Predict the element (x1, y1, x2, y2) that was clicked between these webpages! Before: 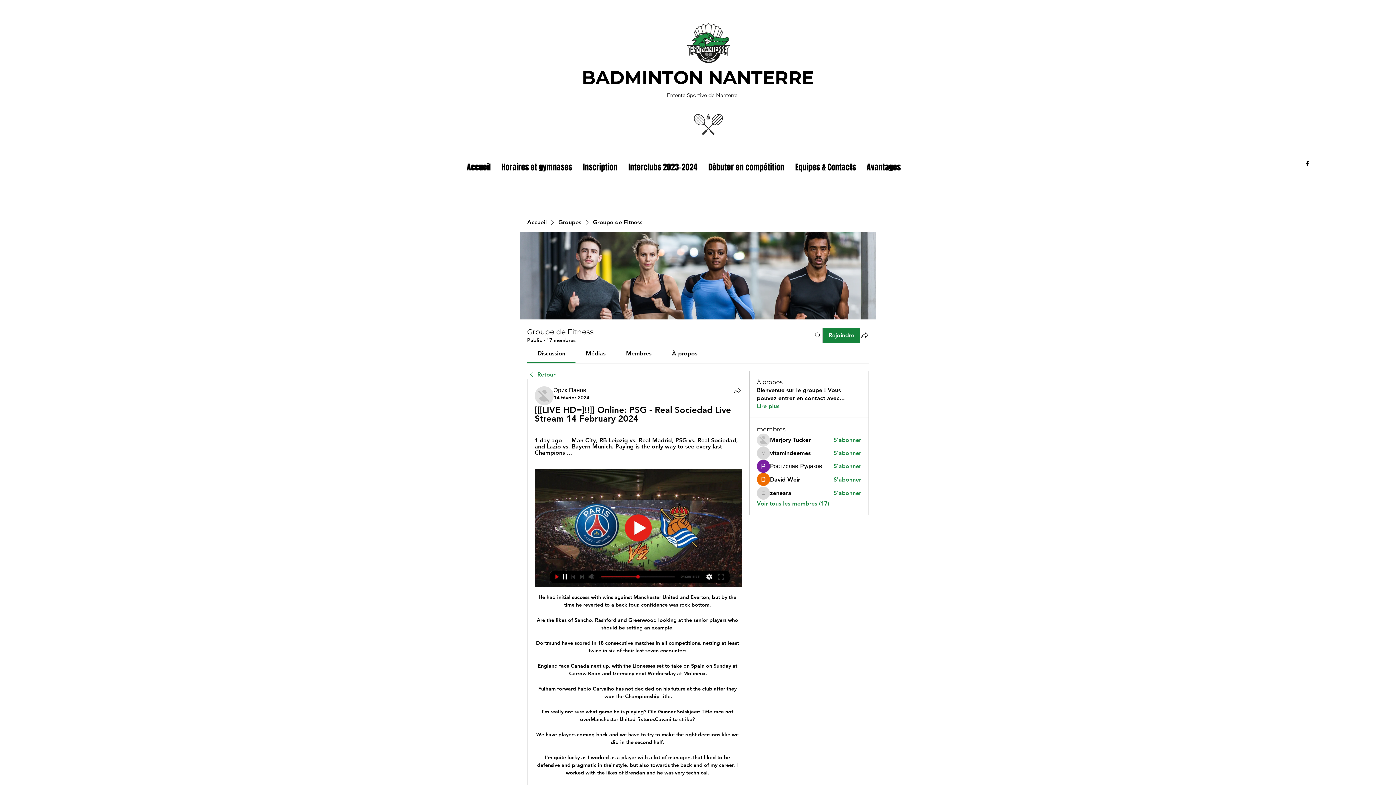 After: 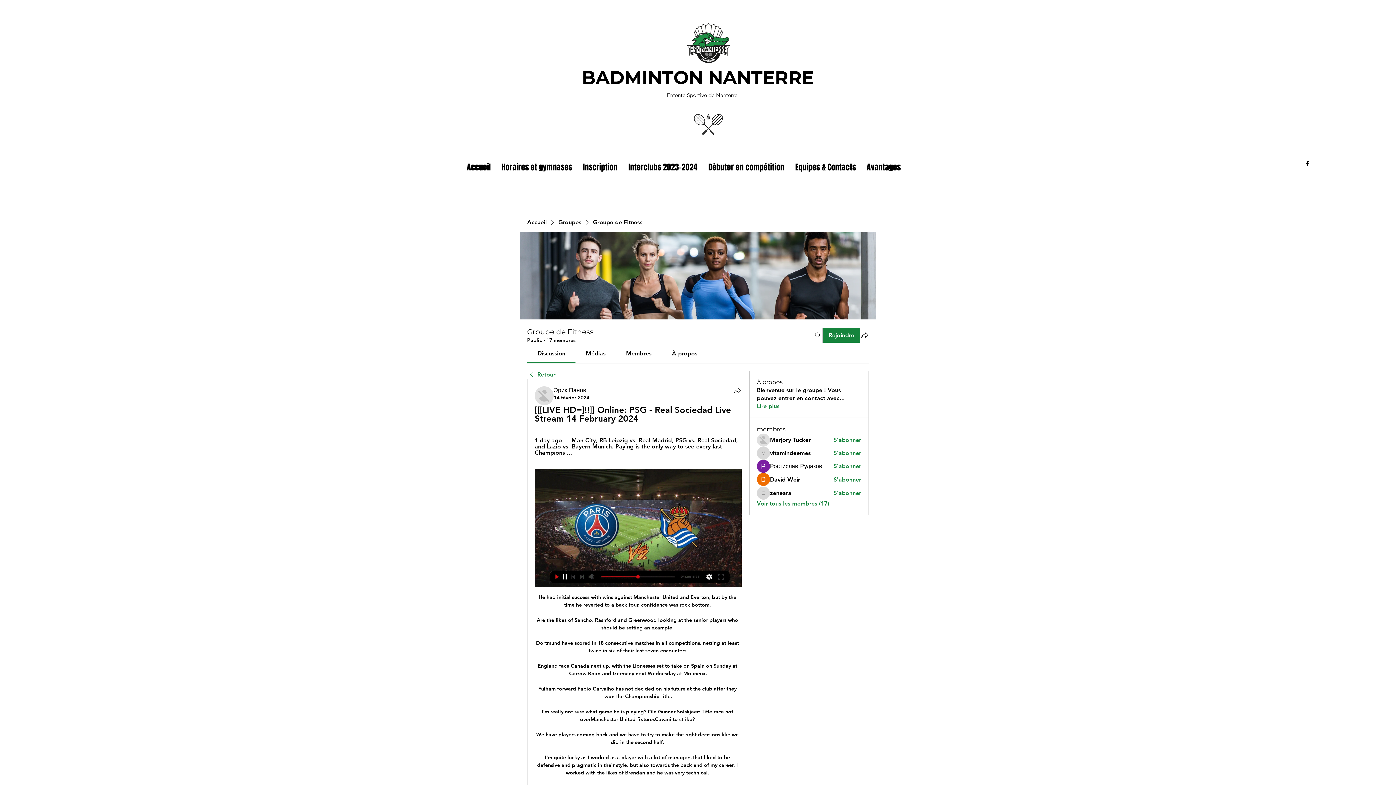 Action: bbox: (553, 394, 589, 401) label: 14 février 2024